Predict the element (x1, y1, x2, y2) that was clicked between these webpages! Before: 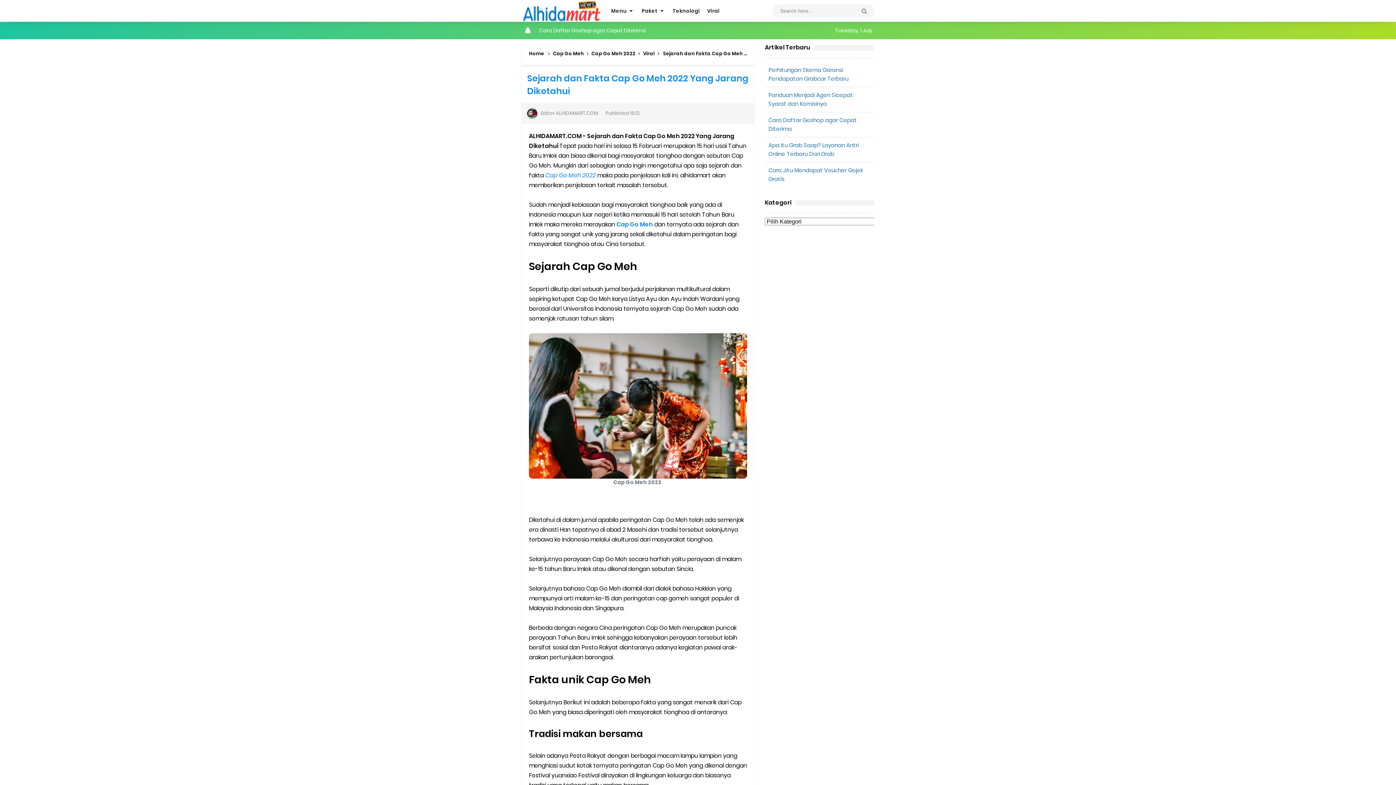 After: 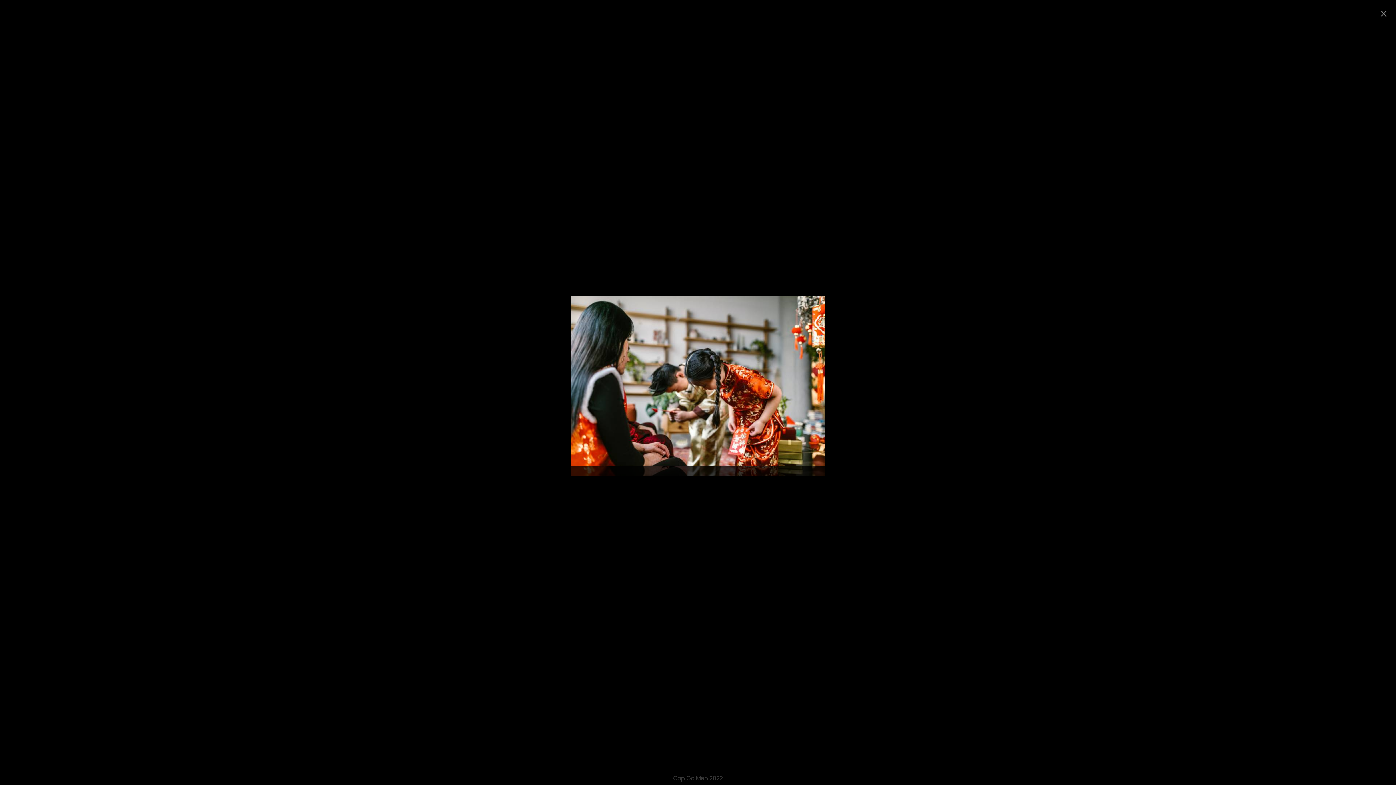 Action: bbox: (529, 402, 747, 409)